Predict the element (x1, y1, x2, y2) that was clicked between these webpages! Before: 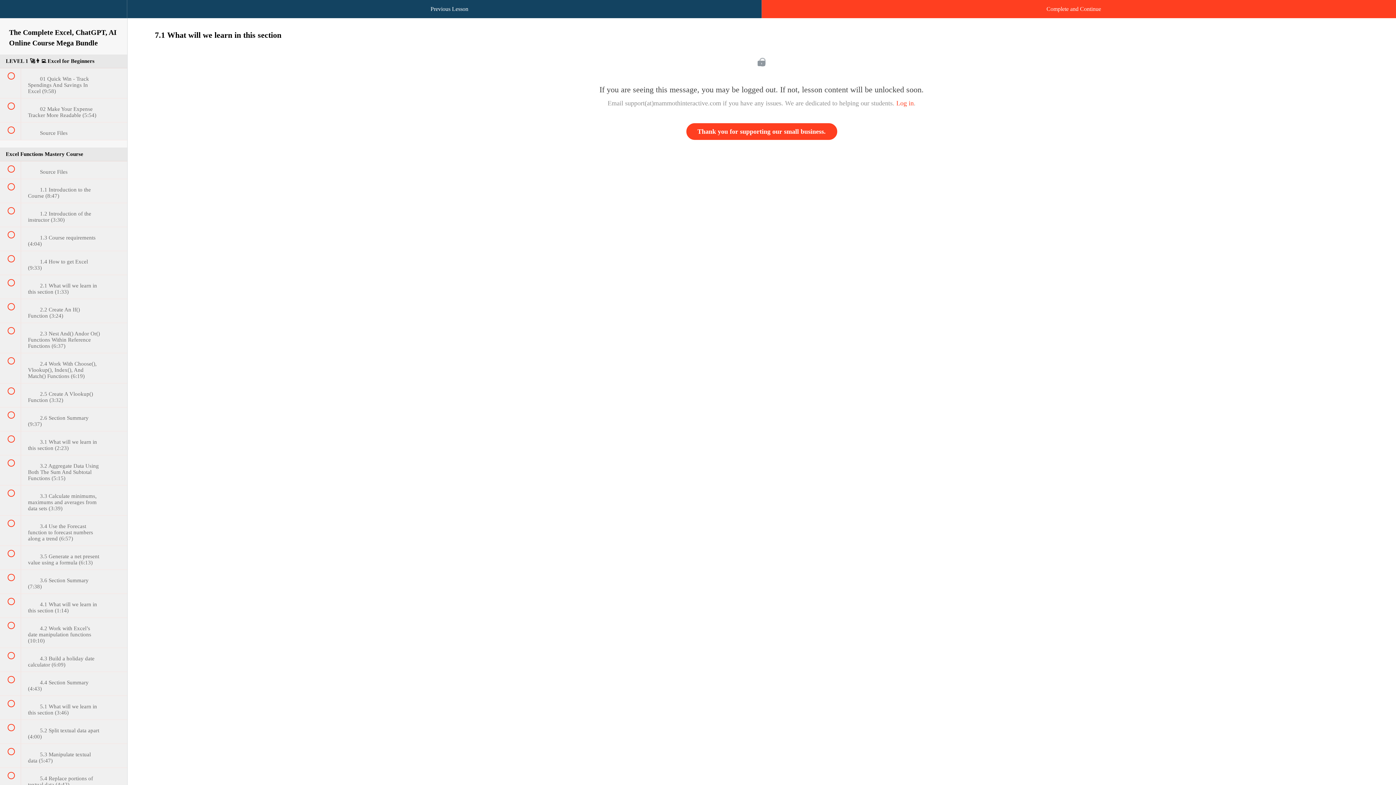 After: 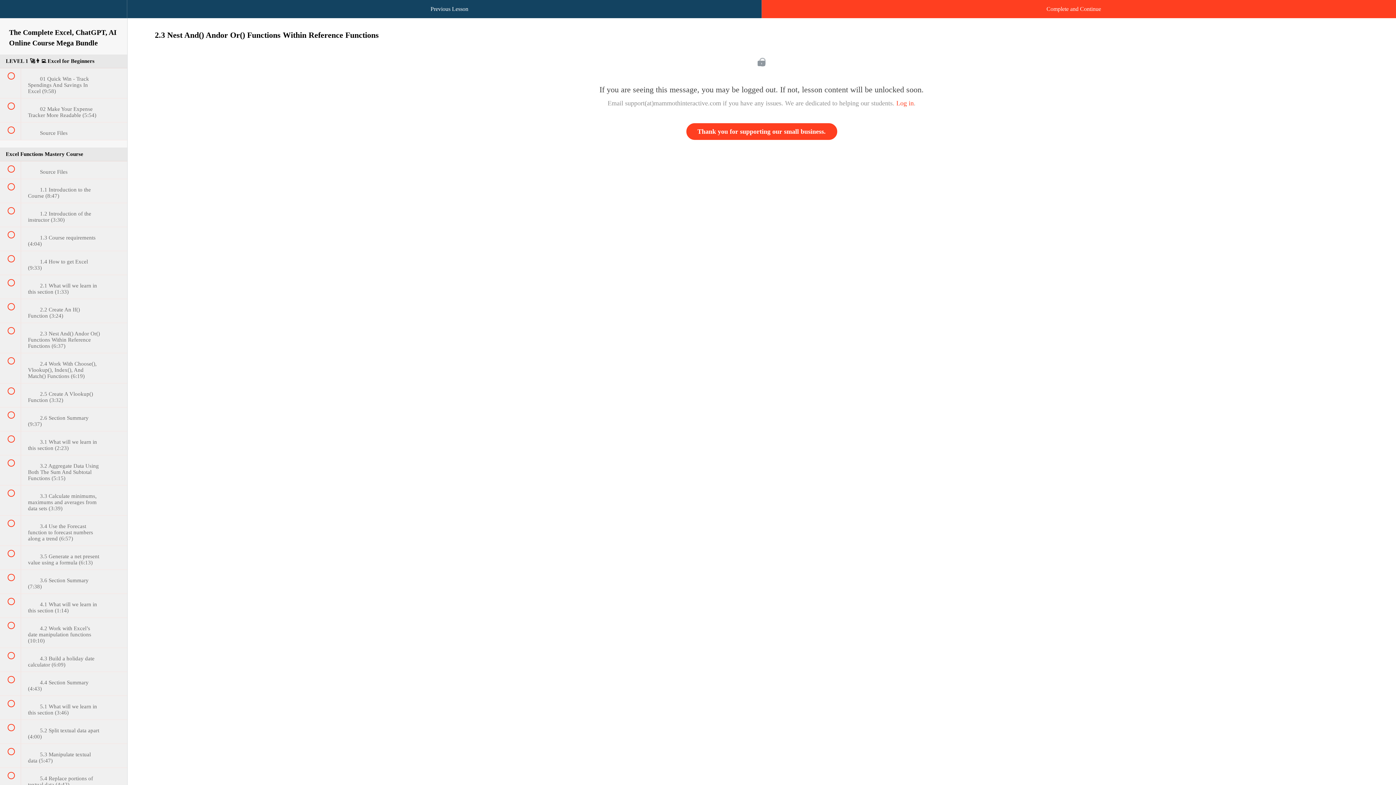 Action: label:  
 2.3 Nest And() Andor Or() Functions Within Reference Functions (6:37) bbox: (0, 323, 127, 352)